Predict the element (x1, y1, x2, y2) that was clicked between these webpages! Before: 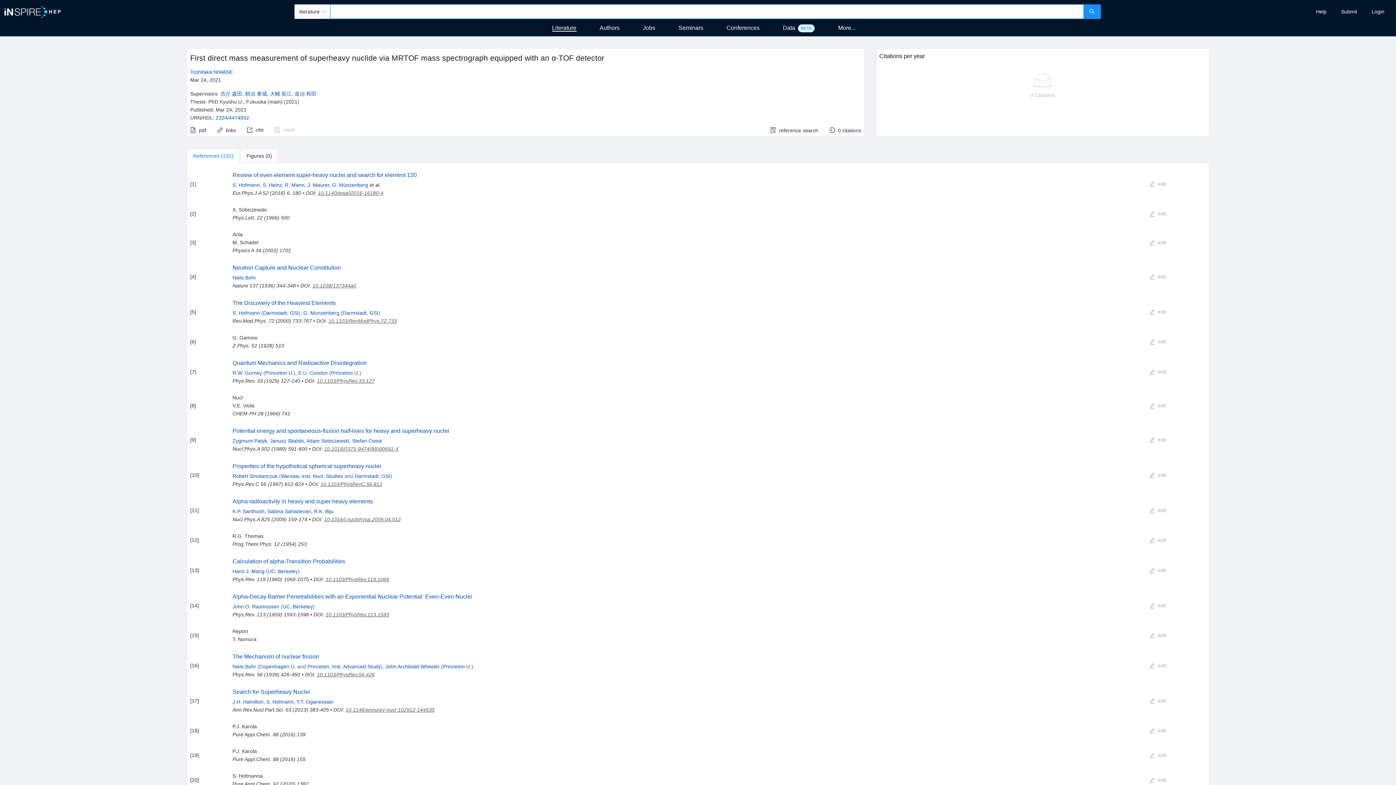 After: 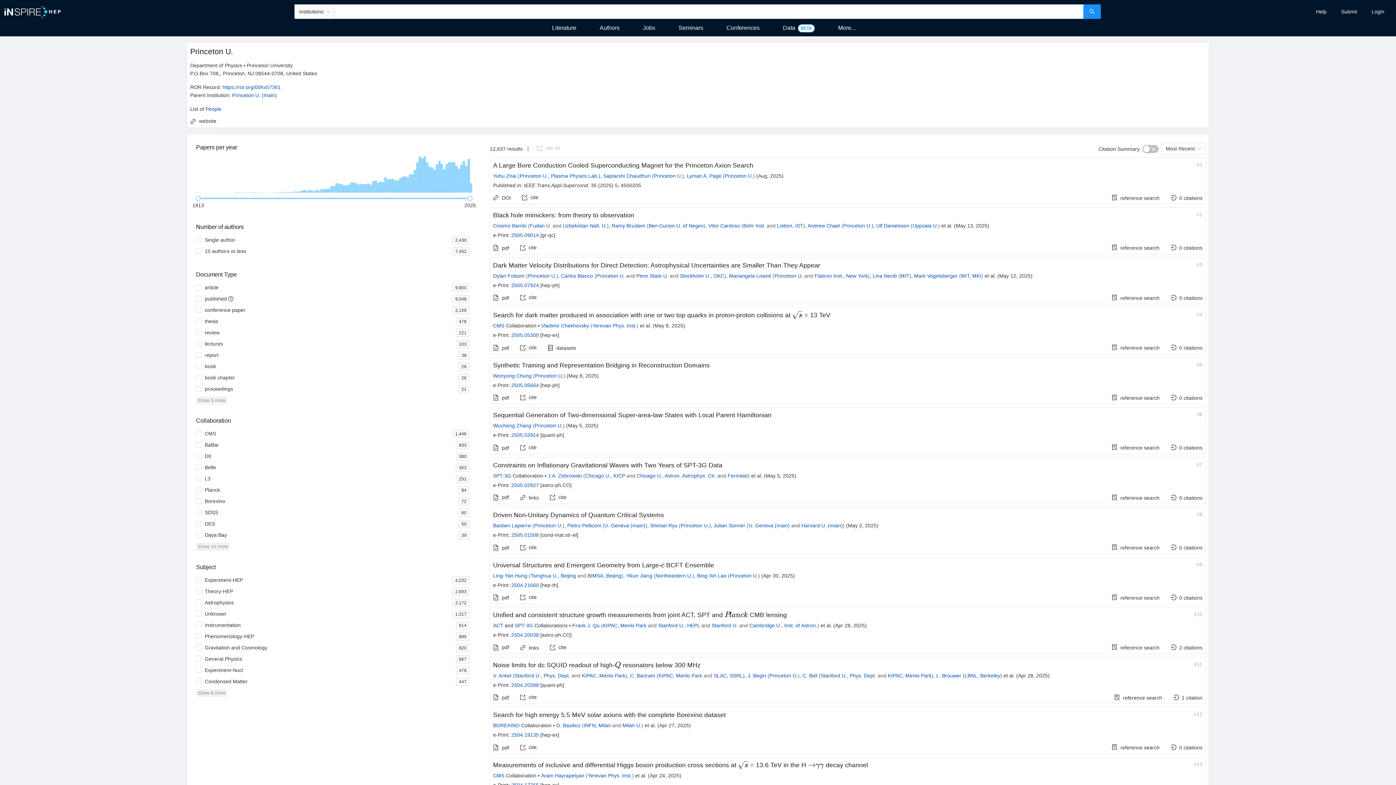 Action: bbox: (265, 370, 293, 376) label: Princeton U.